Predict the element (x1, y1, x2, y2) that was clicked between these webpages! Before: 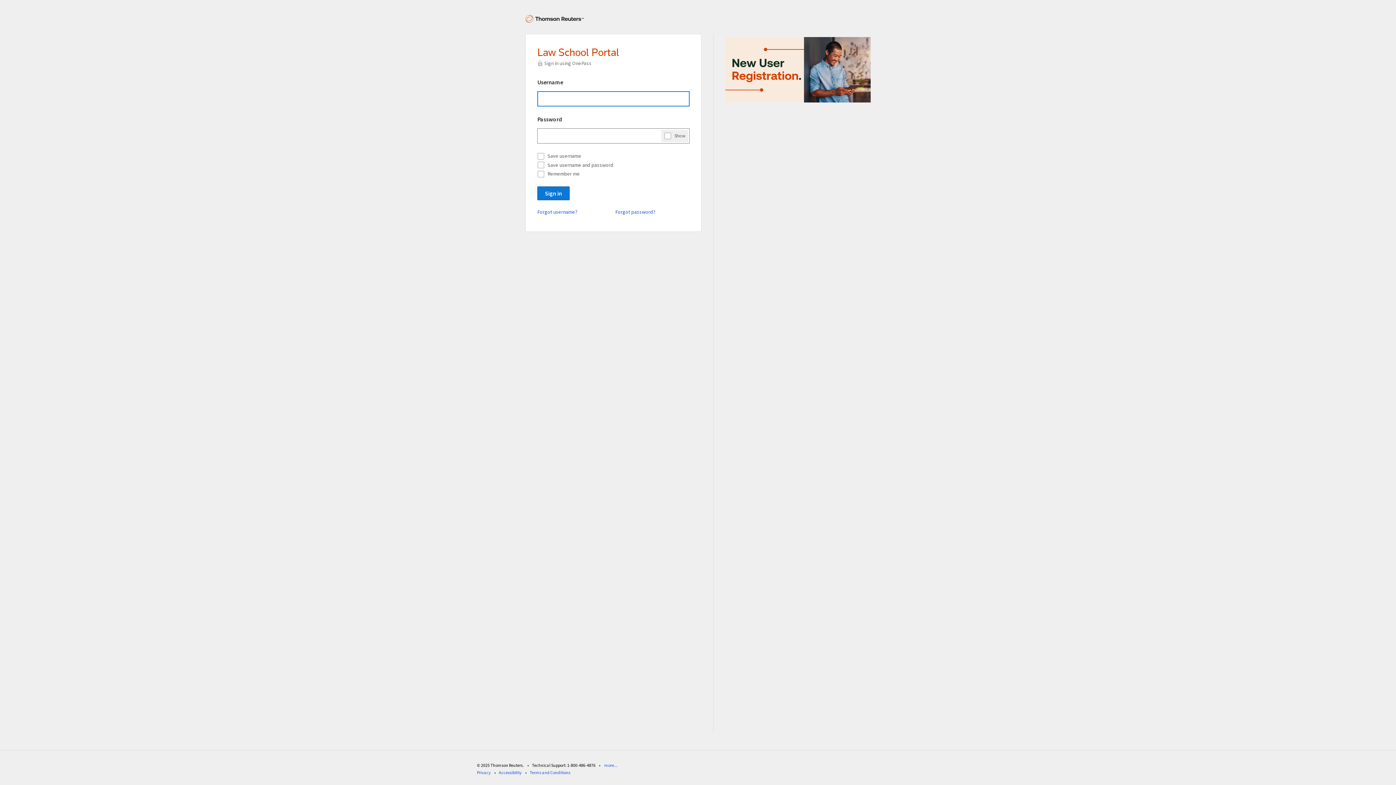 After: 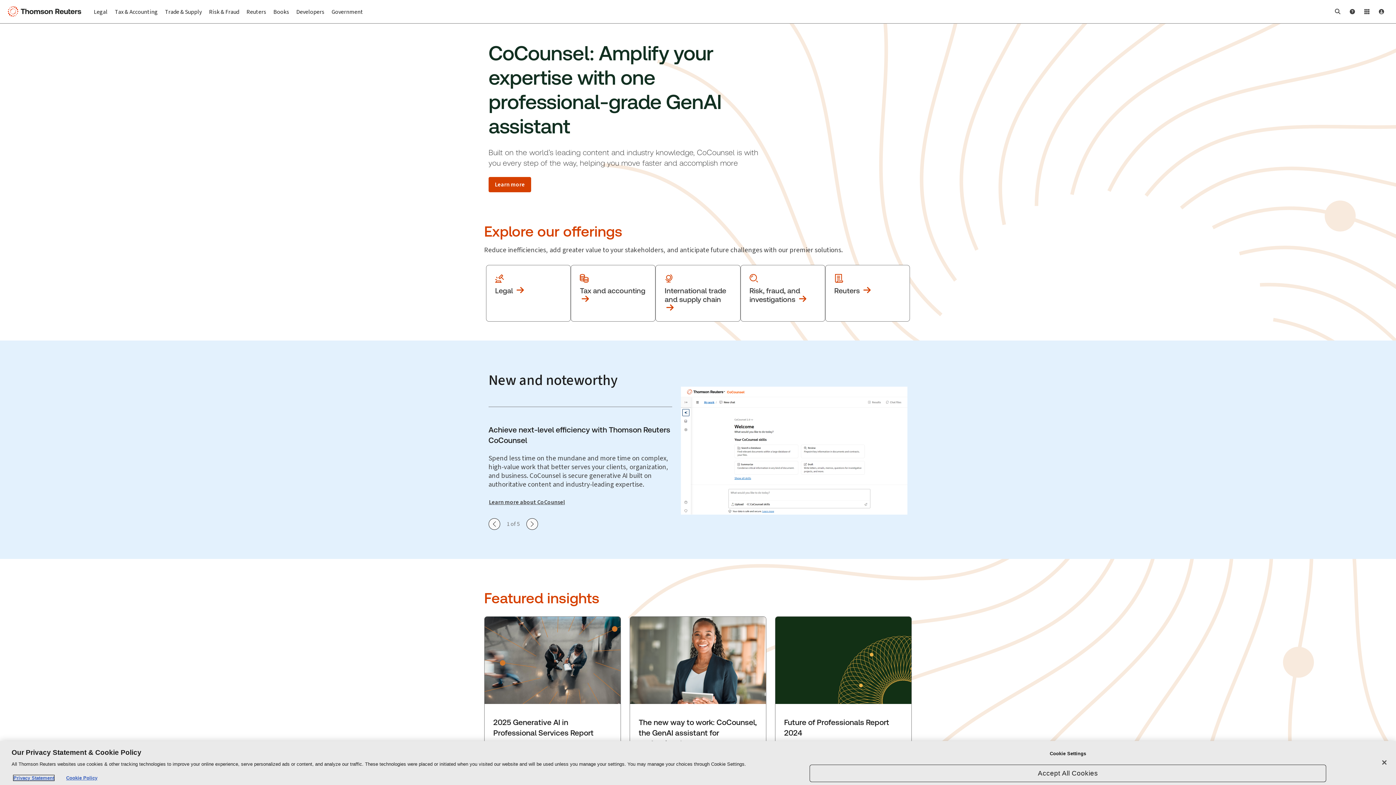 Action: bbox: (525, 20, 595, 26)